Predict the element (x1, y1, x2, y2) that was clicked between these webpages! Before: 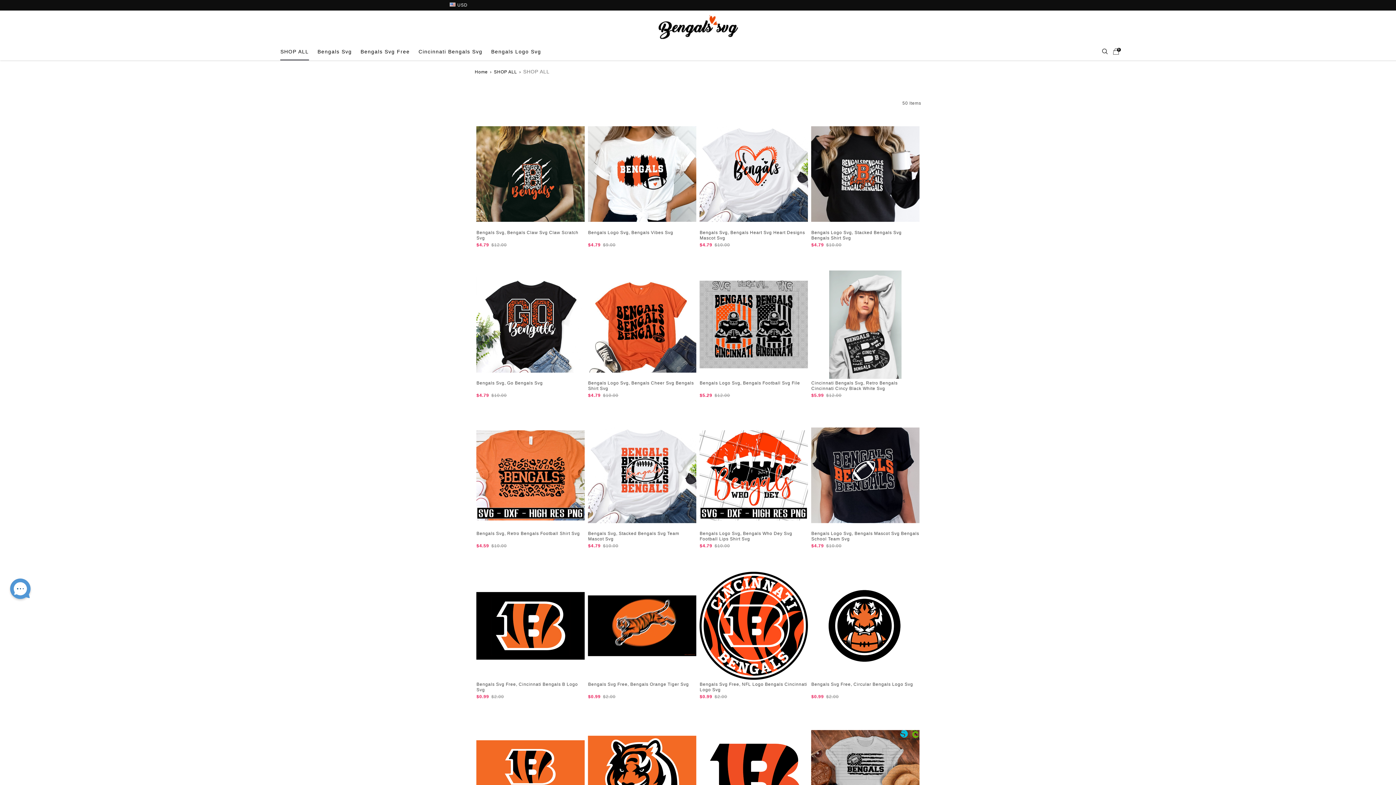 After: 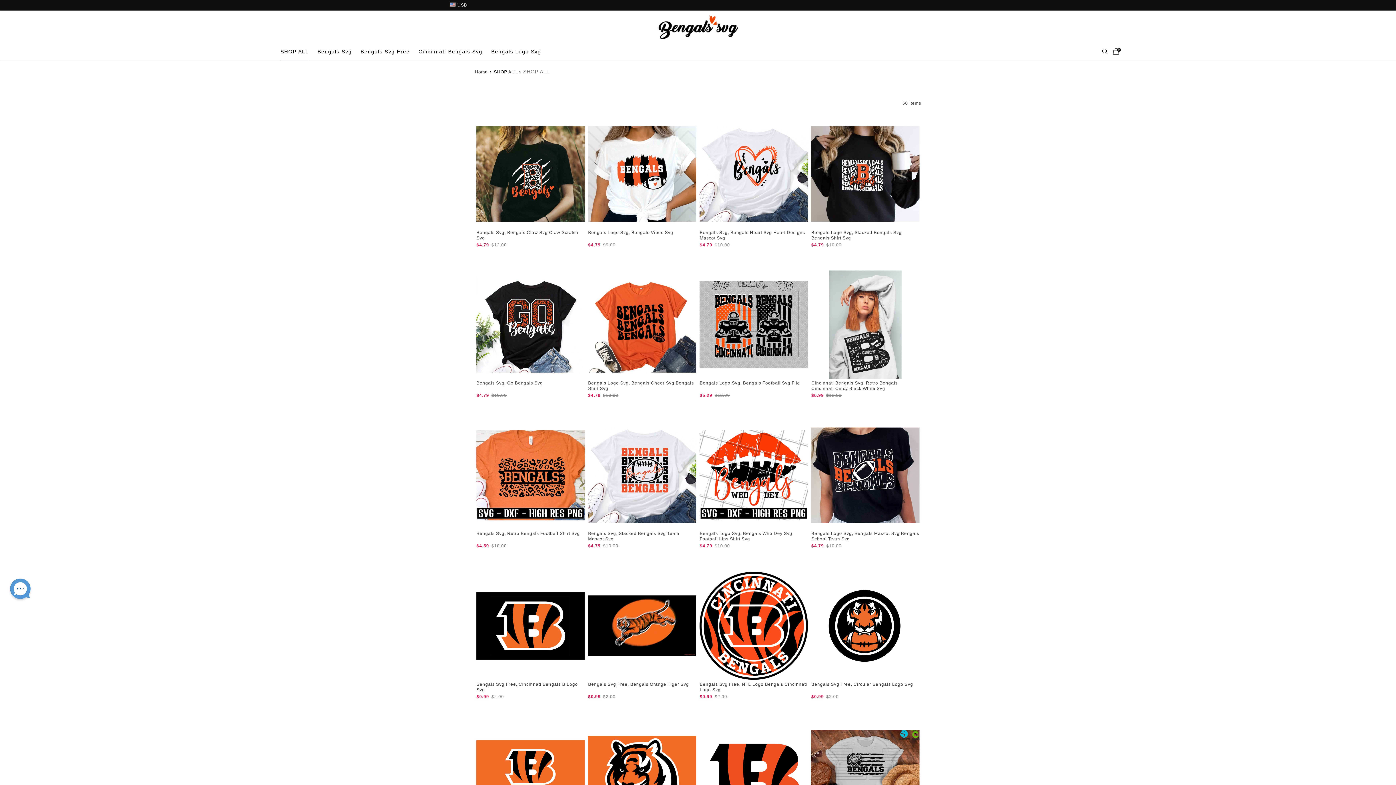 Action: label: SHOP ALL bbox: (280, 42, 308, 60)